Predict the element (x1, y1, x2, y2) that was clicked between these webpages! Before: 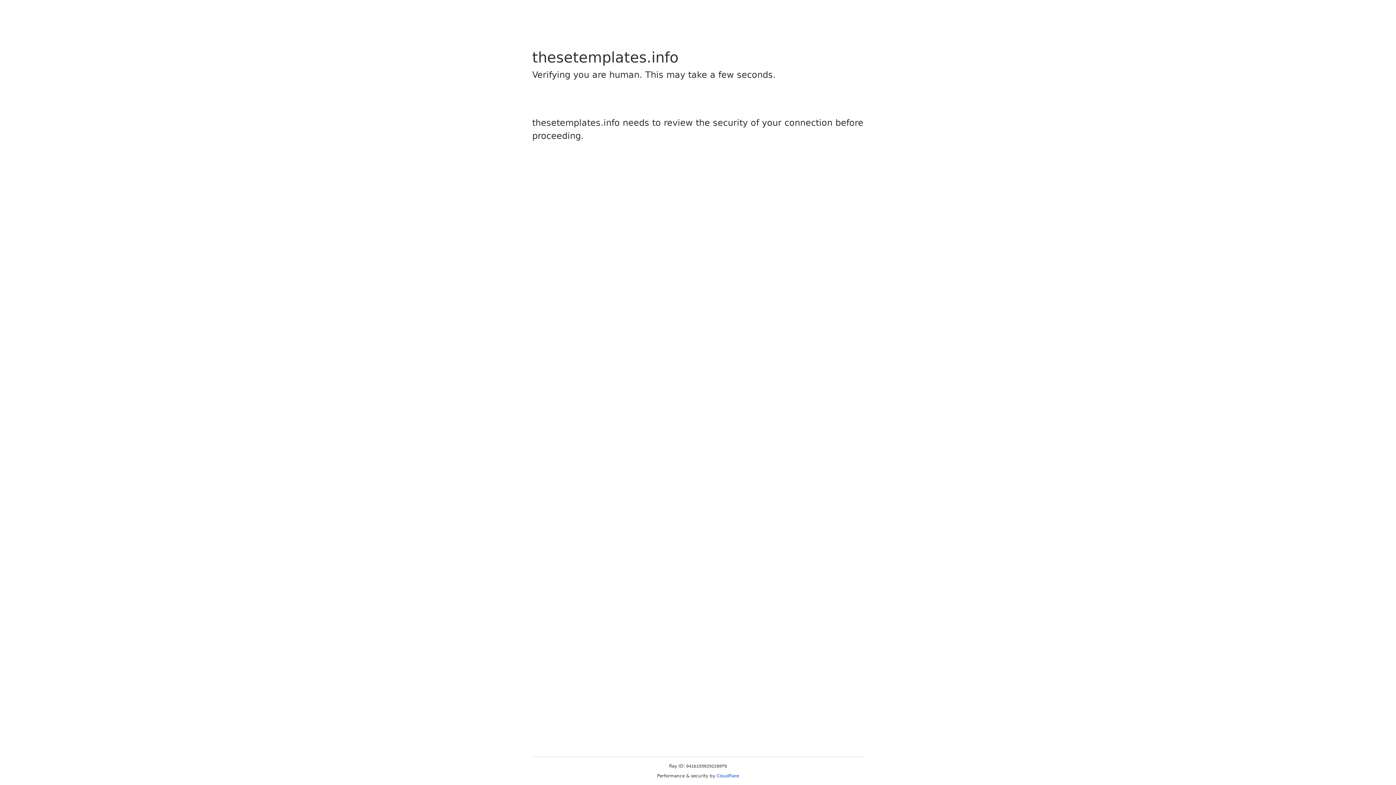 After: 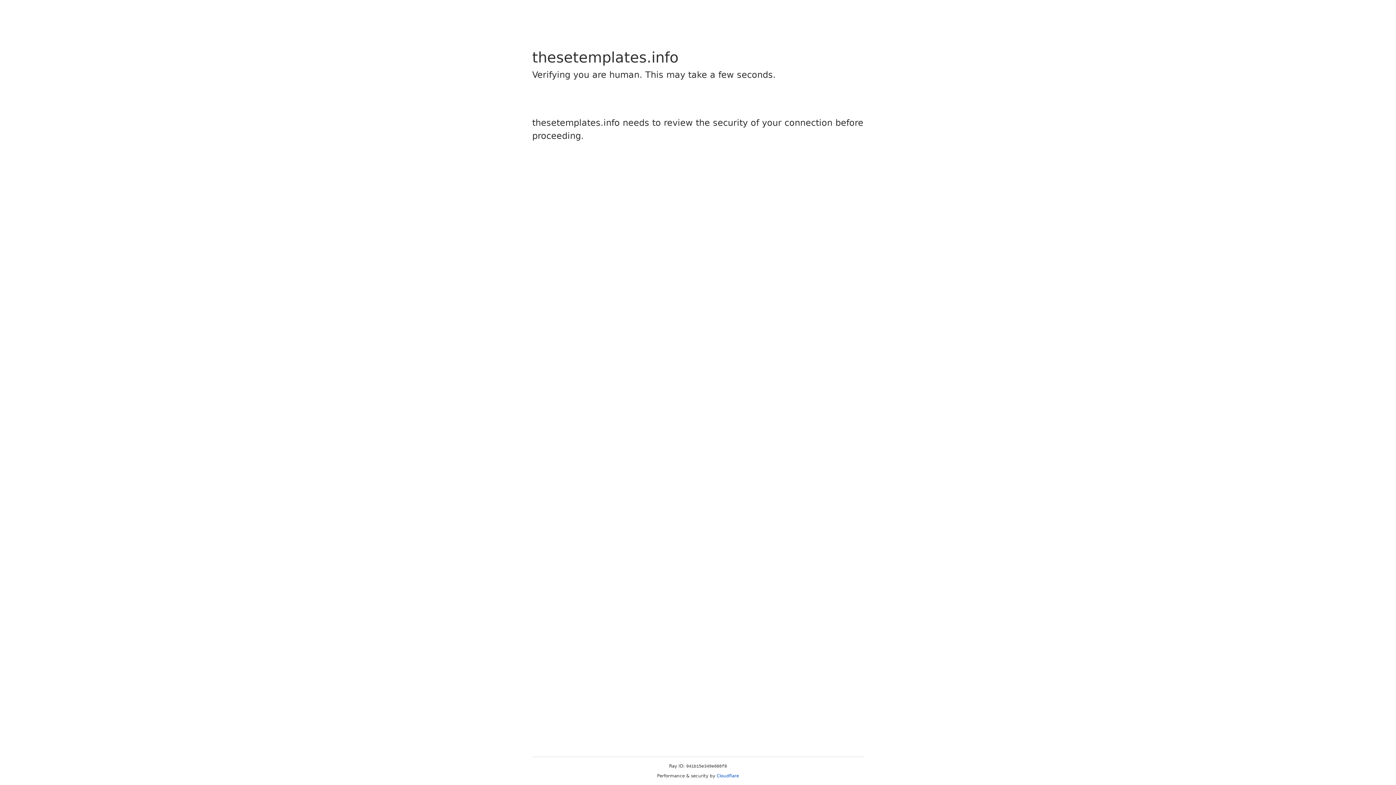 Action: bbox: (716, 773, 739, 778) label: Cloudflare